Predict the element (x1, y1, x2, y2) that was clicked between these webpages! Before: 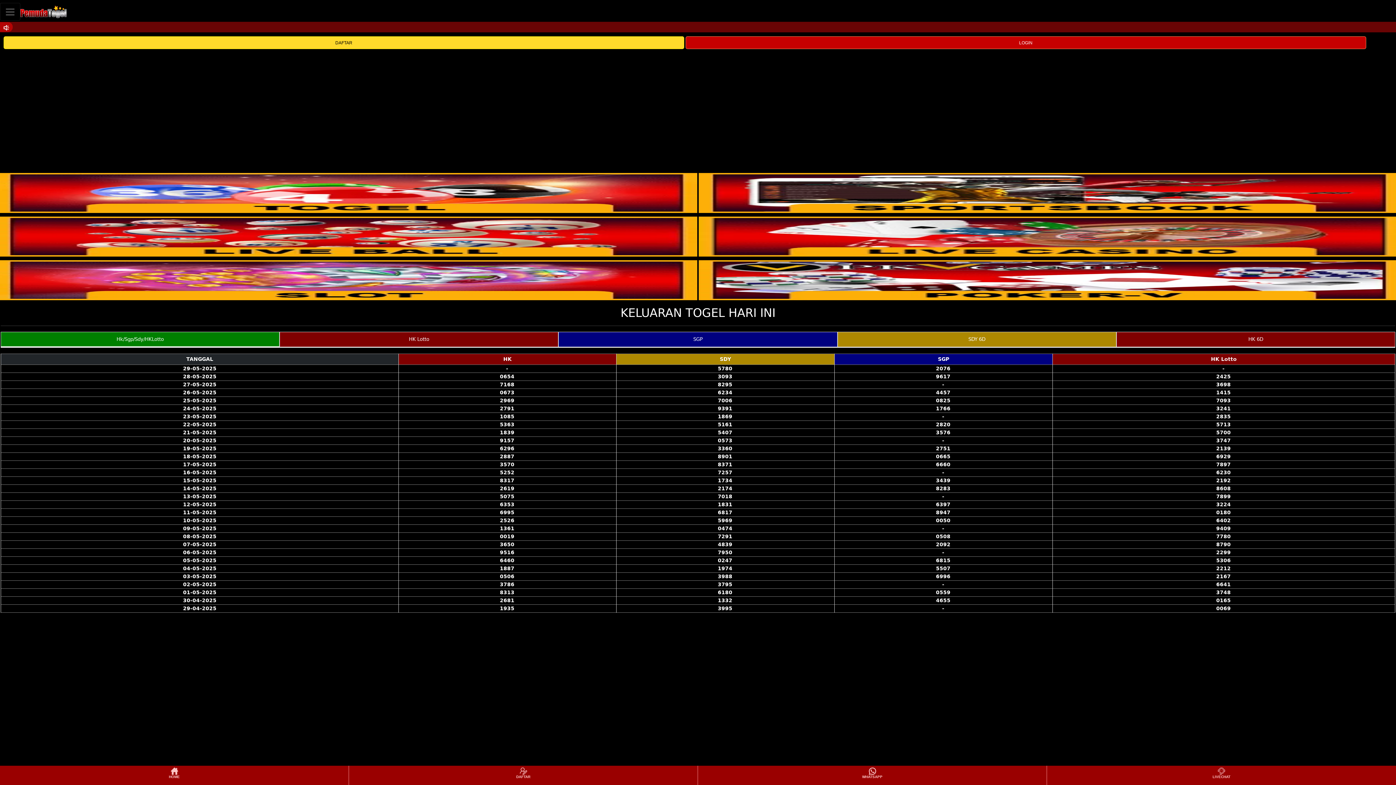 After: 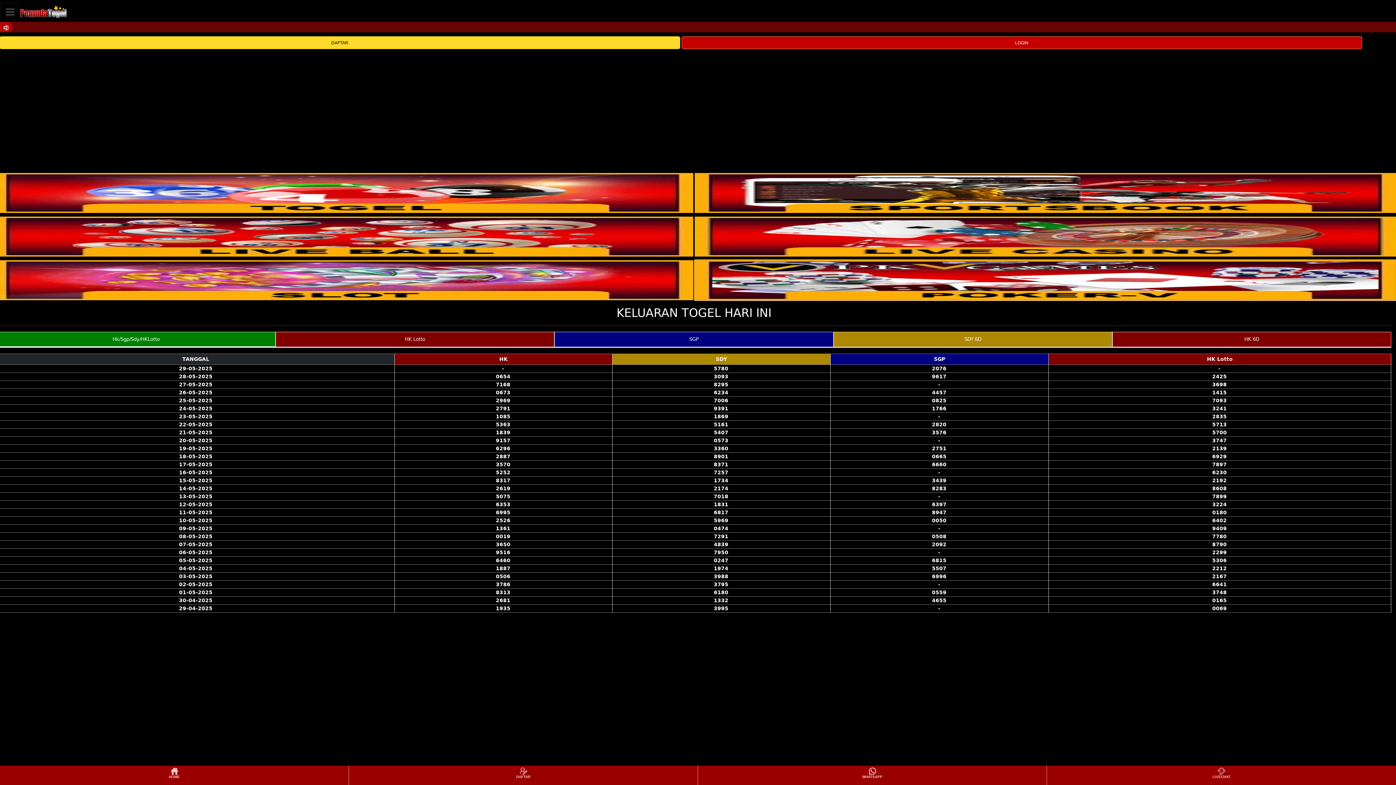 Action: bbox: (698, 260, 1400, 300)